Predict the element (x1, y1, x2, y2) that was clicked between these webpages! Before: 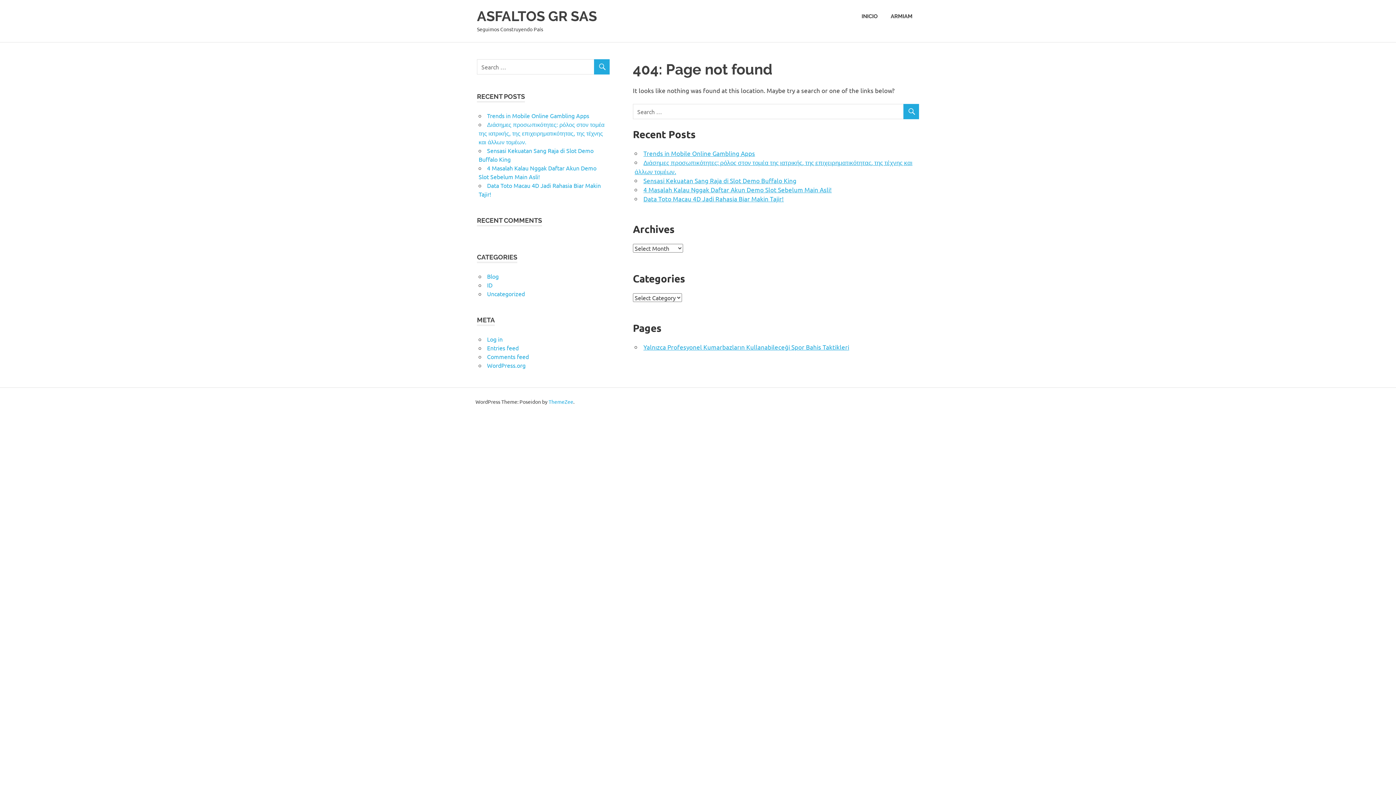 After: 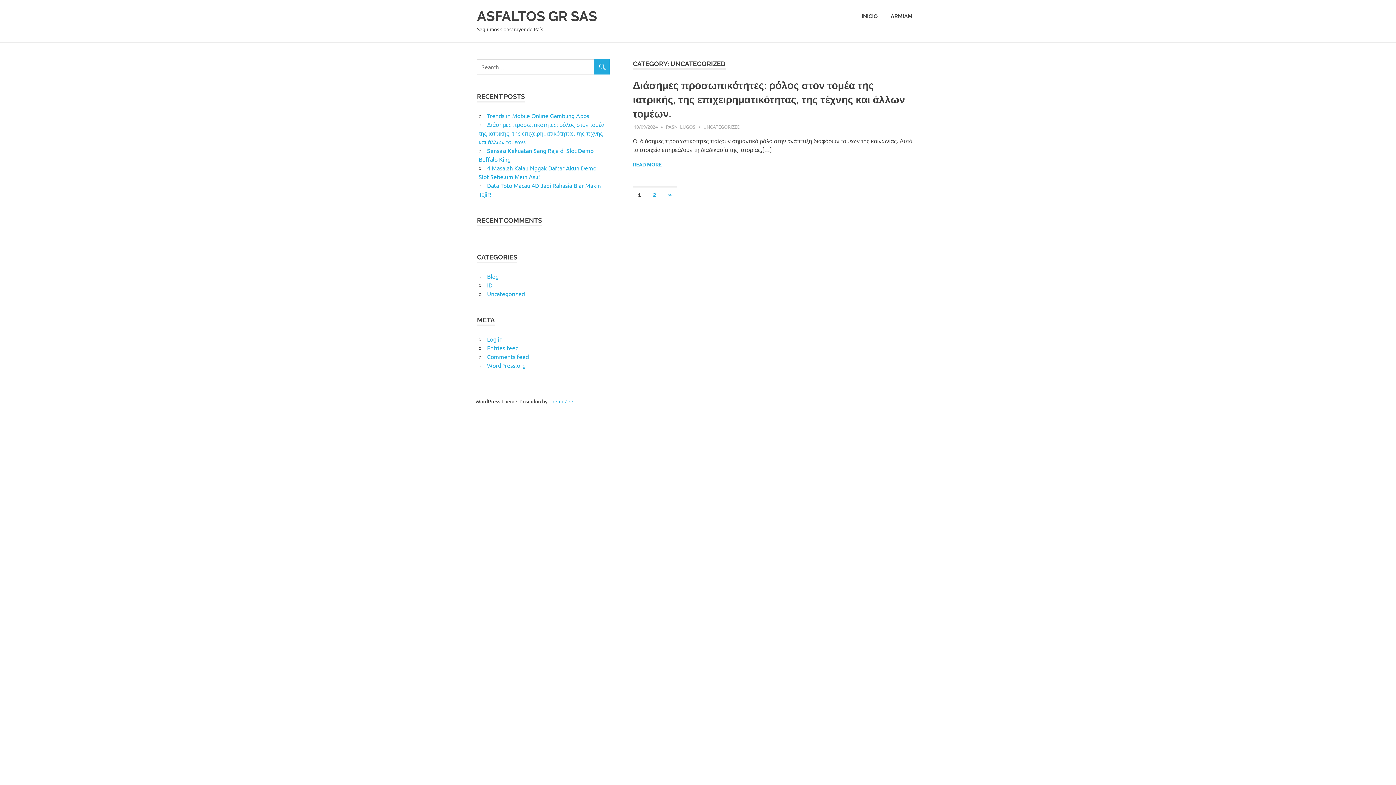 Action: label: Uncategorized bbox: (487, 290, 525, 297)